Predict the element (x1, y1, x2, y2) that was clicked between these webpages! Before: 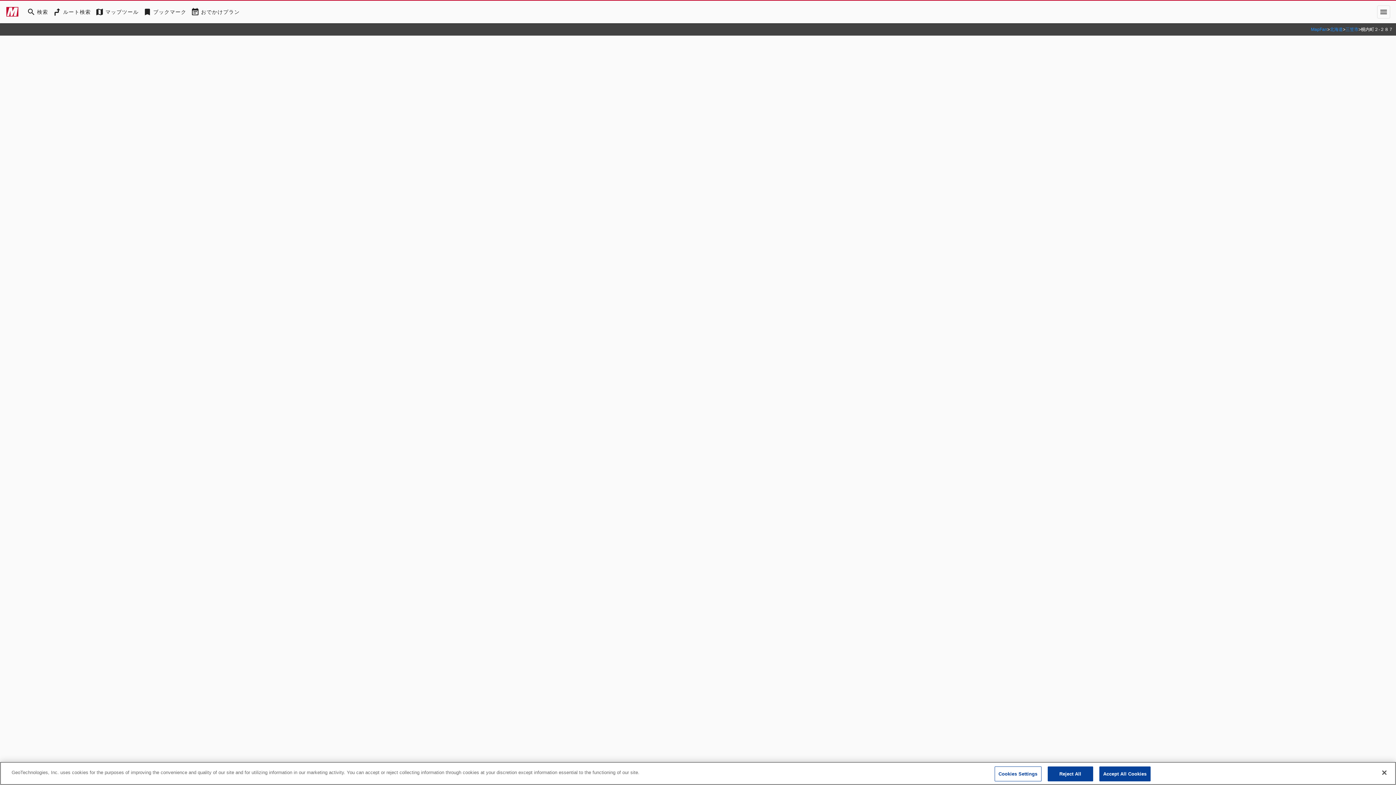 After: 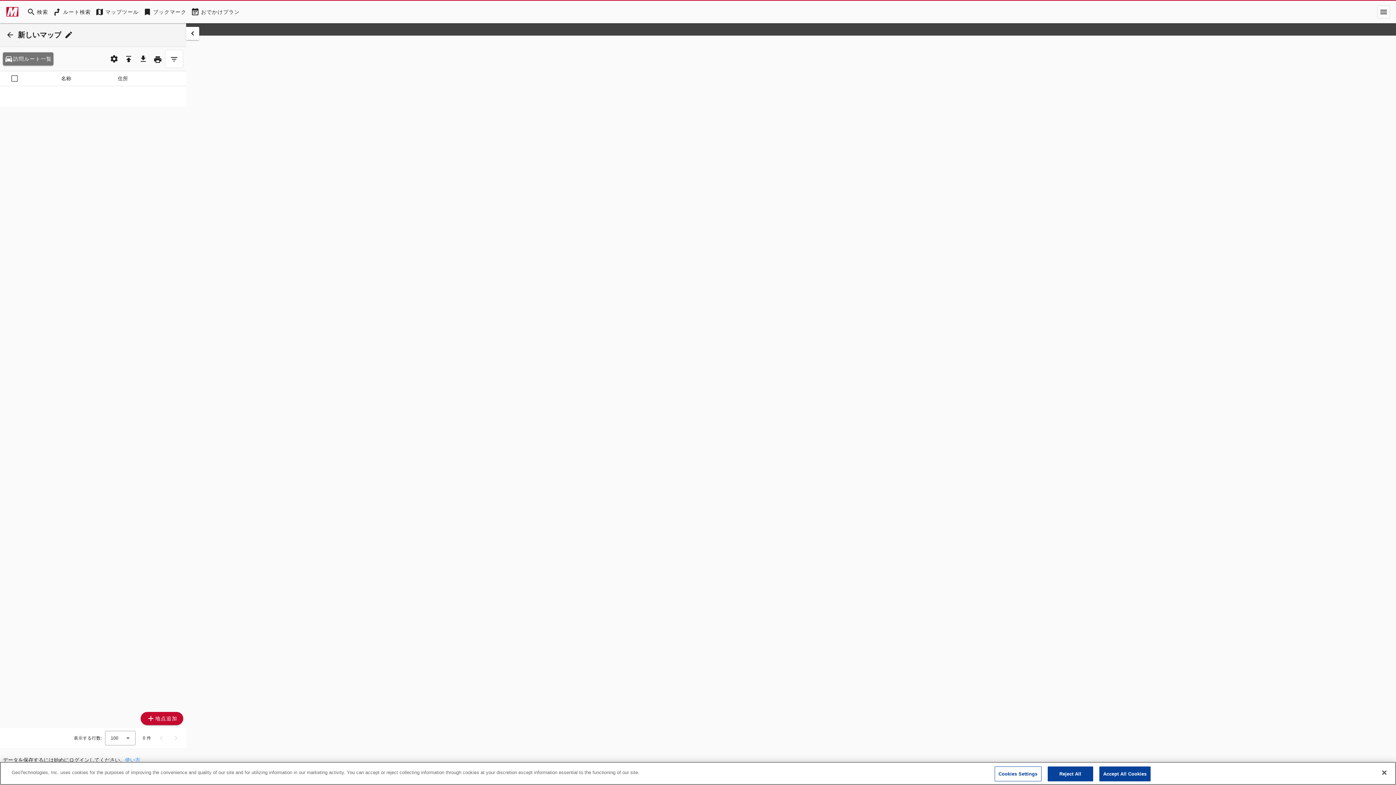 Action: label: MapTool bbox: (93, 5, 140, 18)